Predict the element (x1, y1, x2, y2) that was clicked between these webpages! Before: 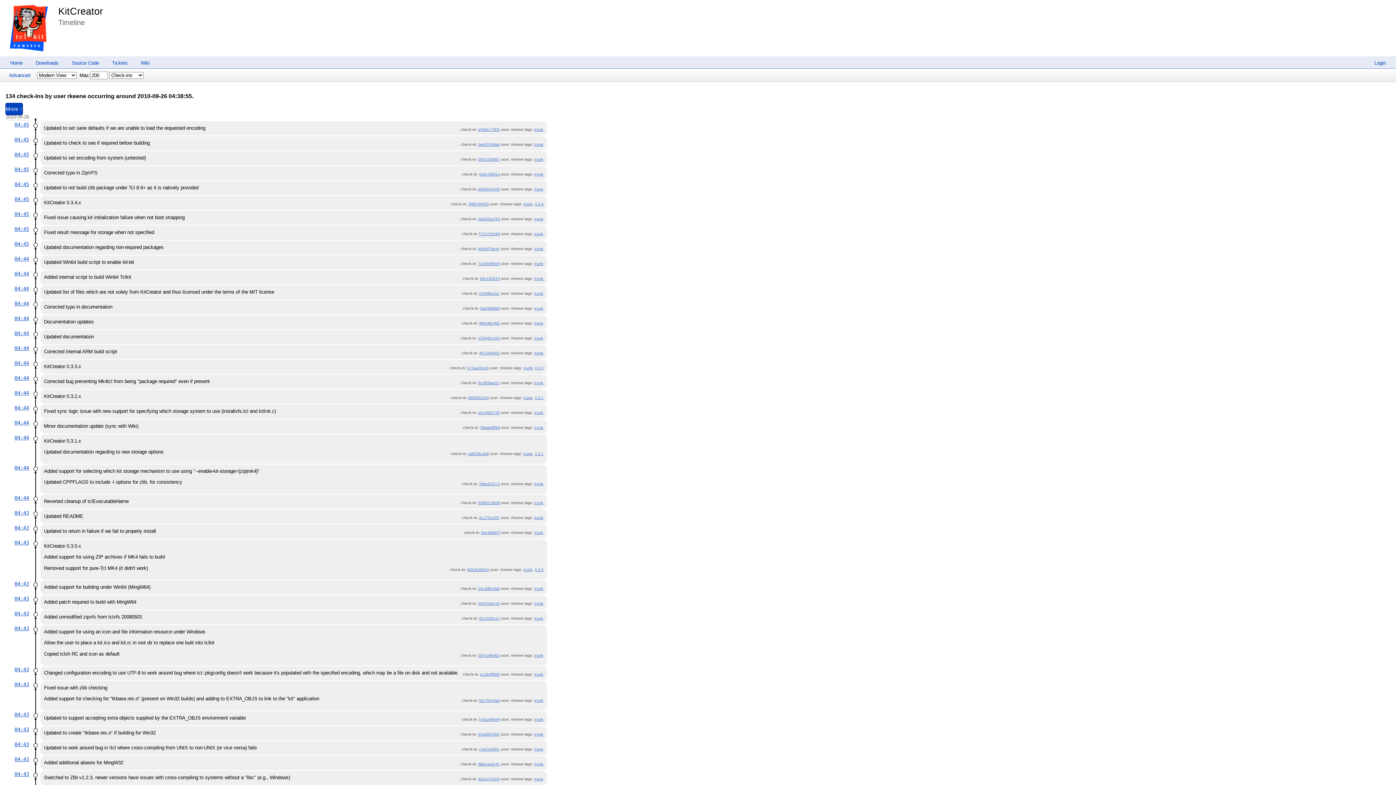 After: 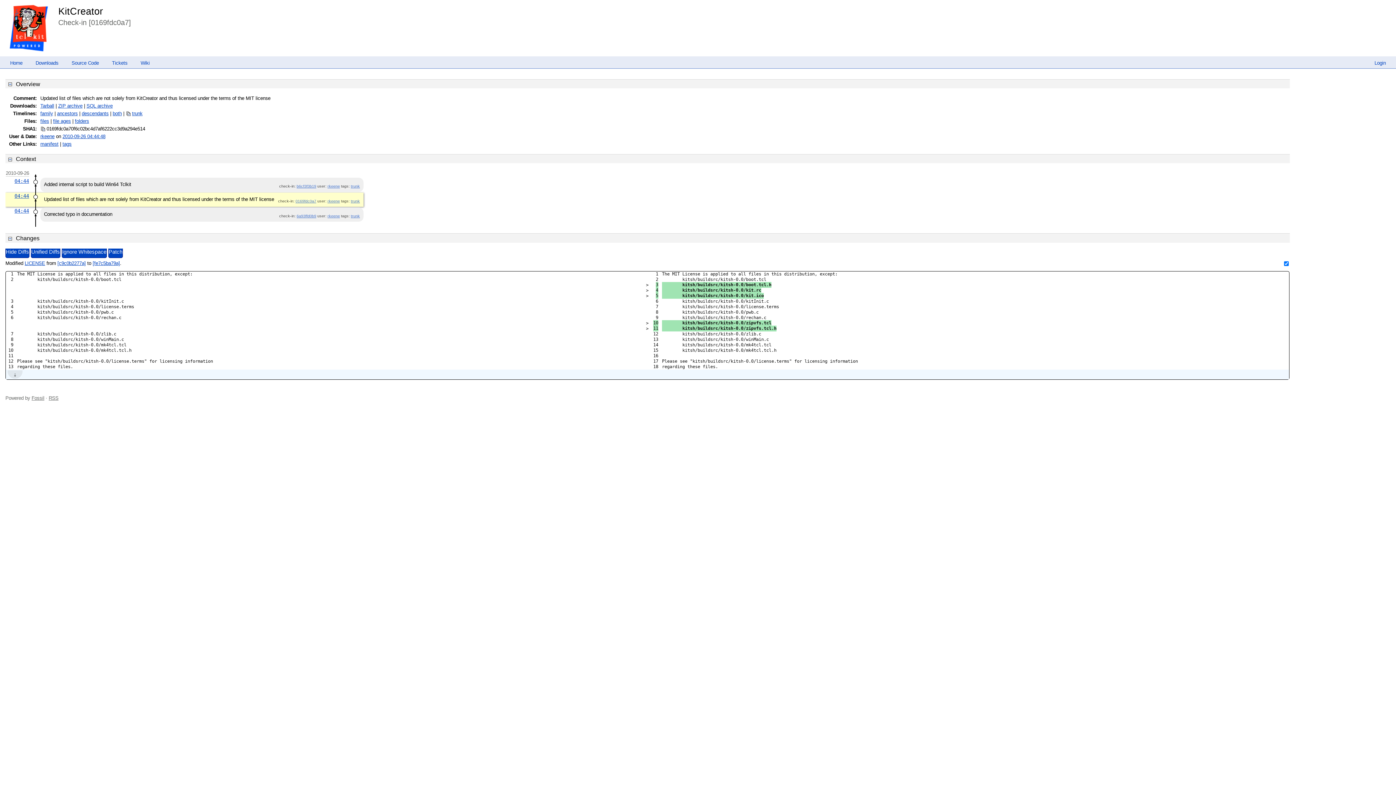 Action: bbox: (479, 291, 500, 295) label: 0169fdc0a7